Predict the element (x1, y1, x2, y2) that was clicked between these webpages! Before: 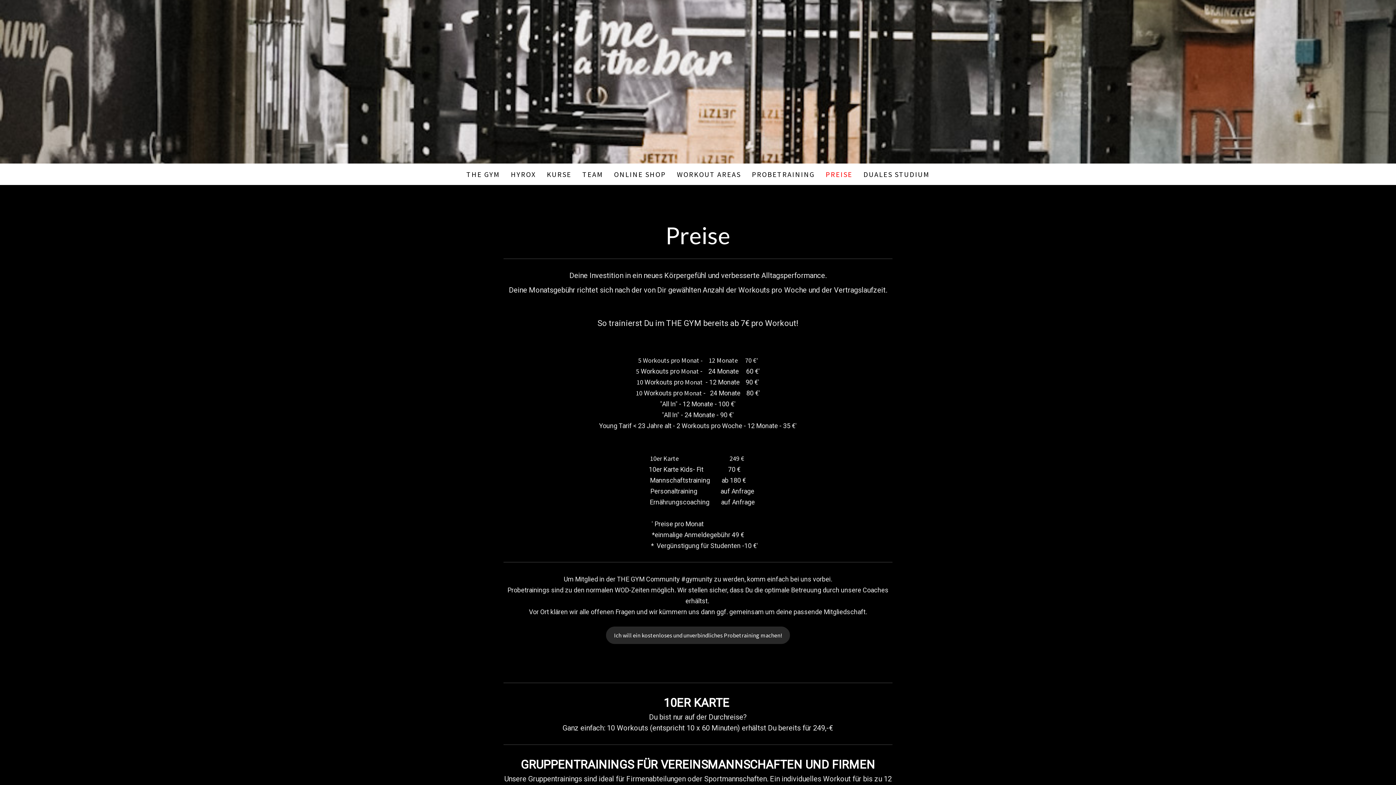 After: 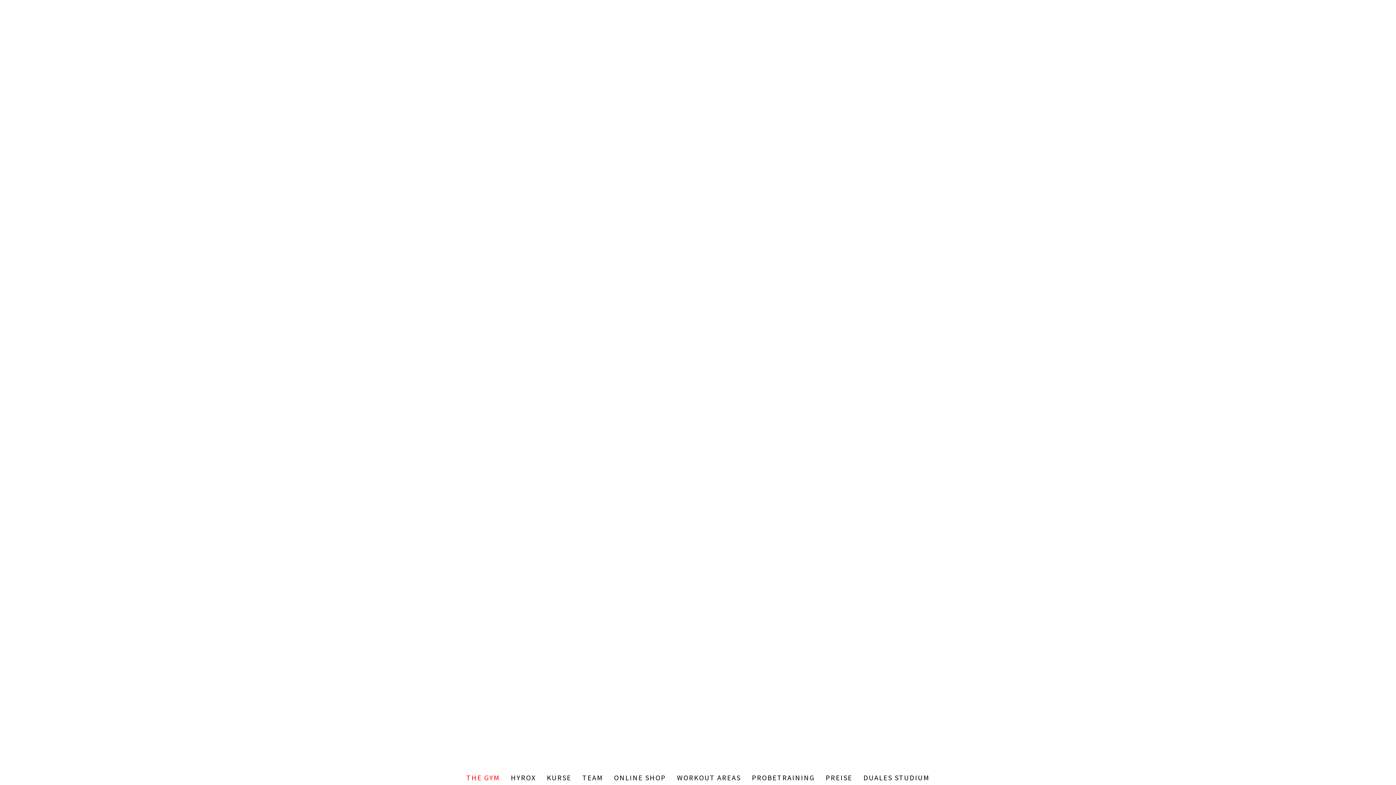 Action: label: THE GYM bbox: (461, 163, 505, 185)